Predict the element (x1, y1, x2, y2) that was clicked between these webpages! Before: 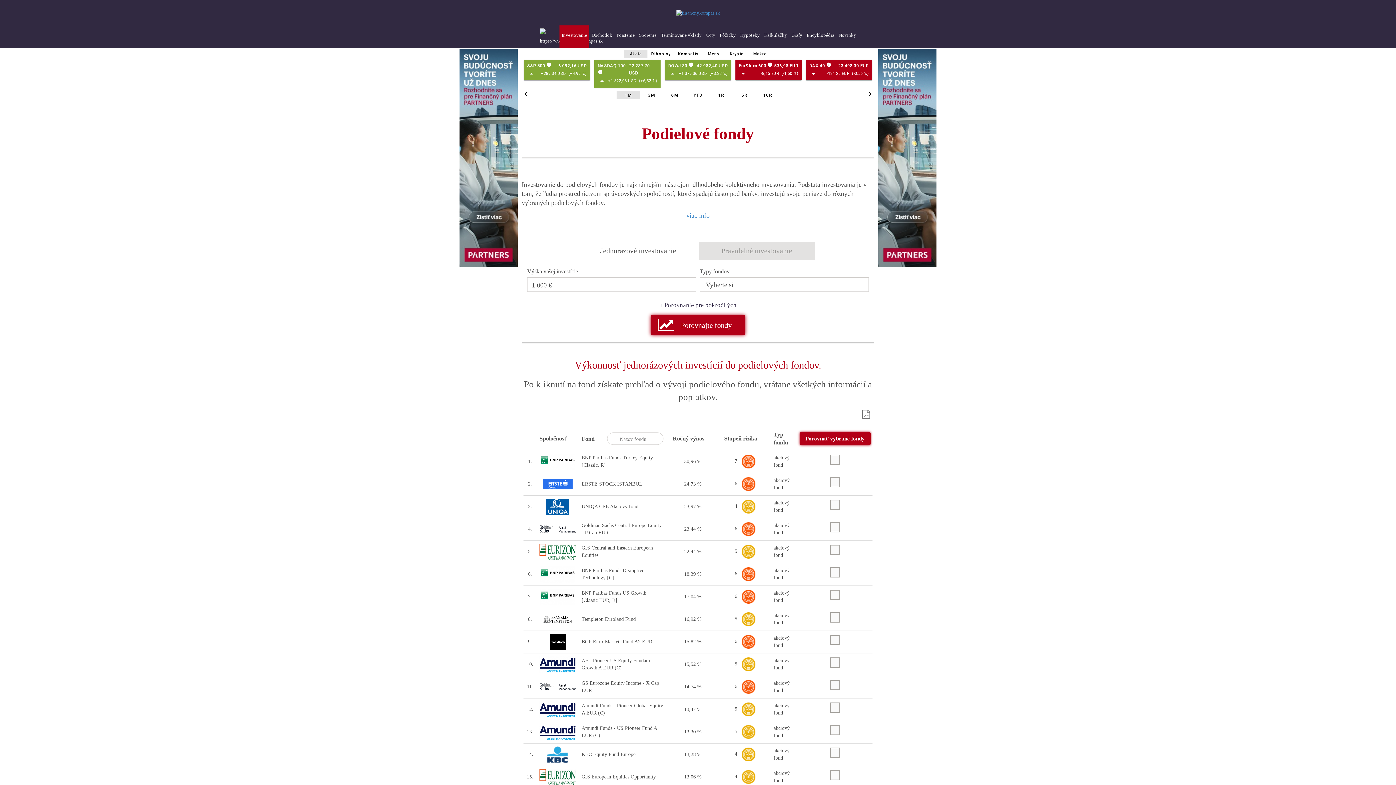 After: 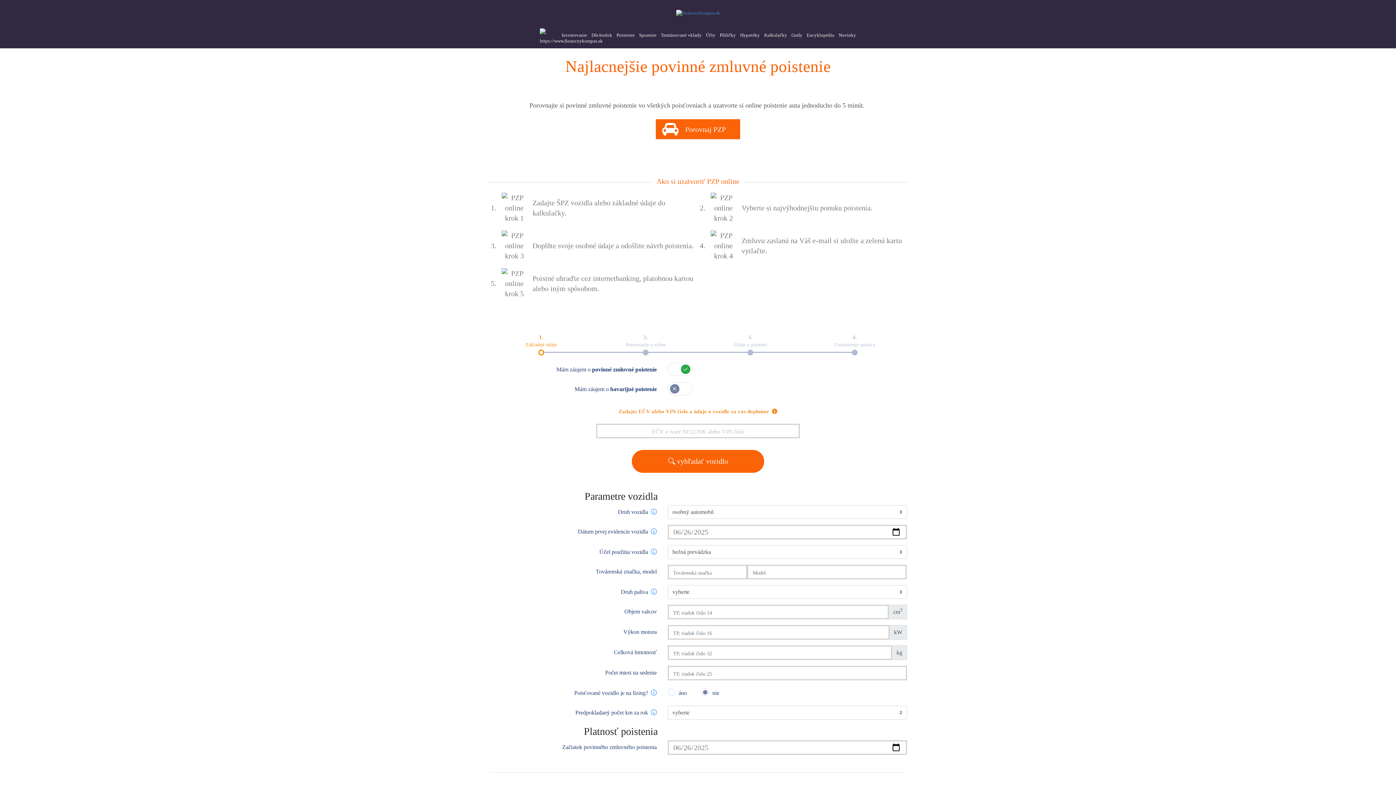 Action: label: Poistenie bbox: (614, 25, 637, 47)